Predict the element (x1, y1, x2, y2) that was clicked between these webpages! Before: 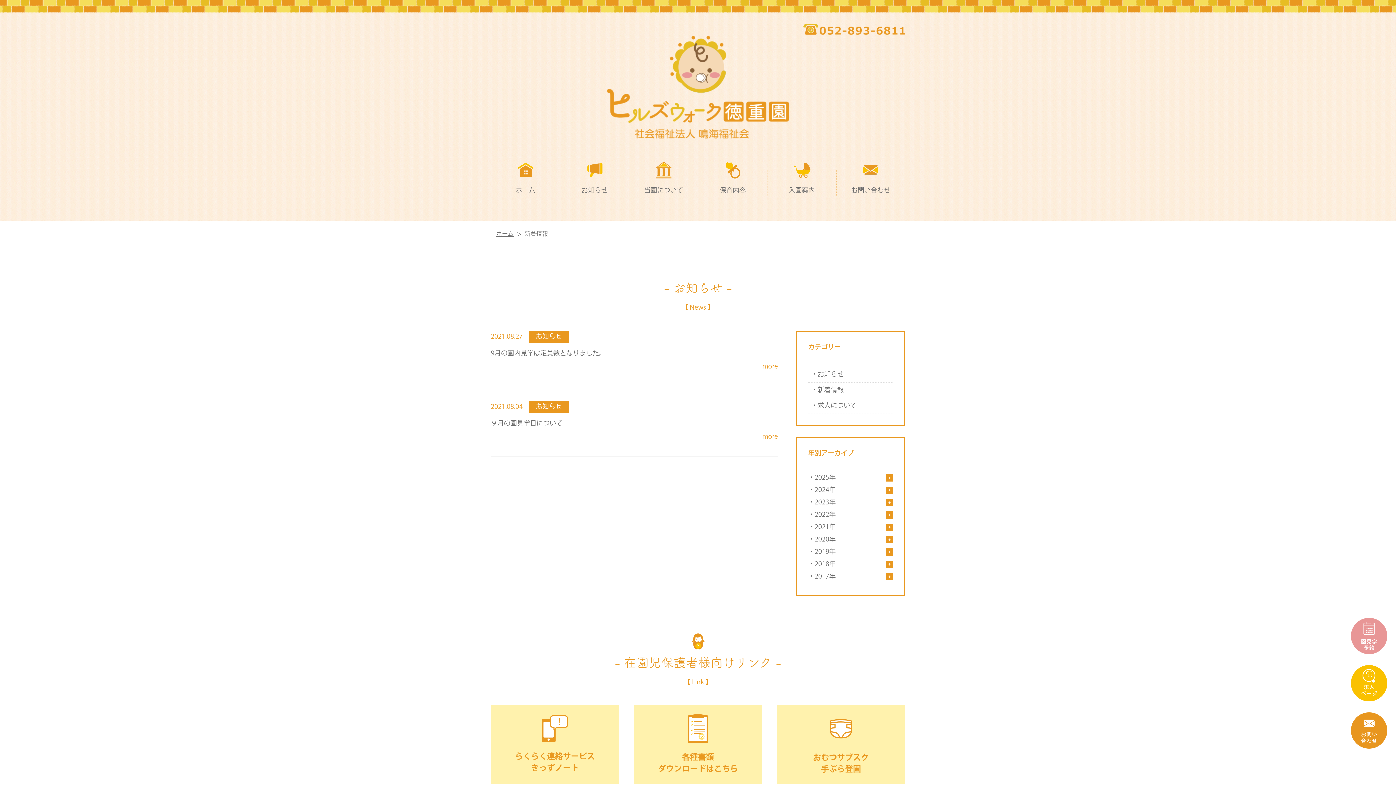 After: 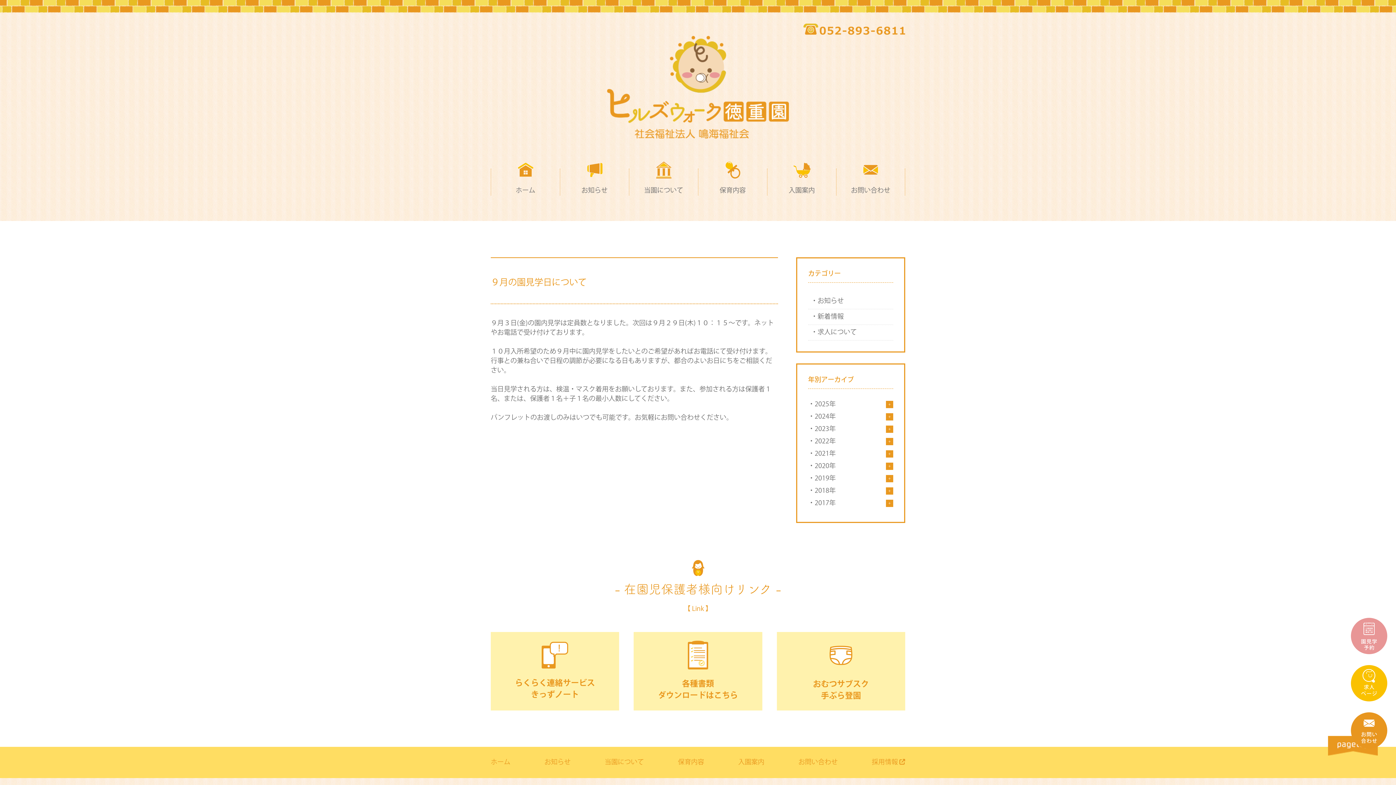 Action: bbox: (762, 432, 778, 441) label: more